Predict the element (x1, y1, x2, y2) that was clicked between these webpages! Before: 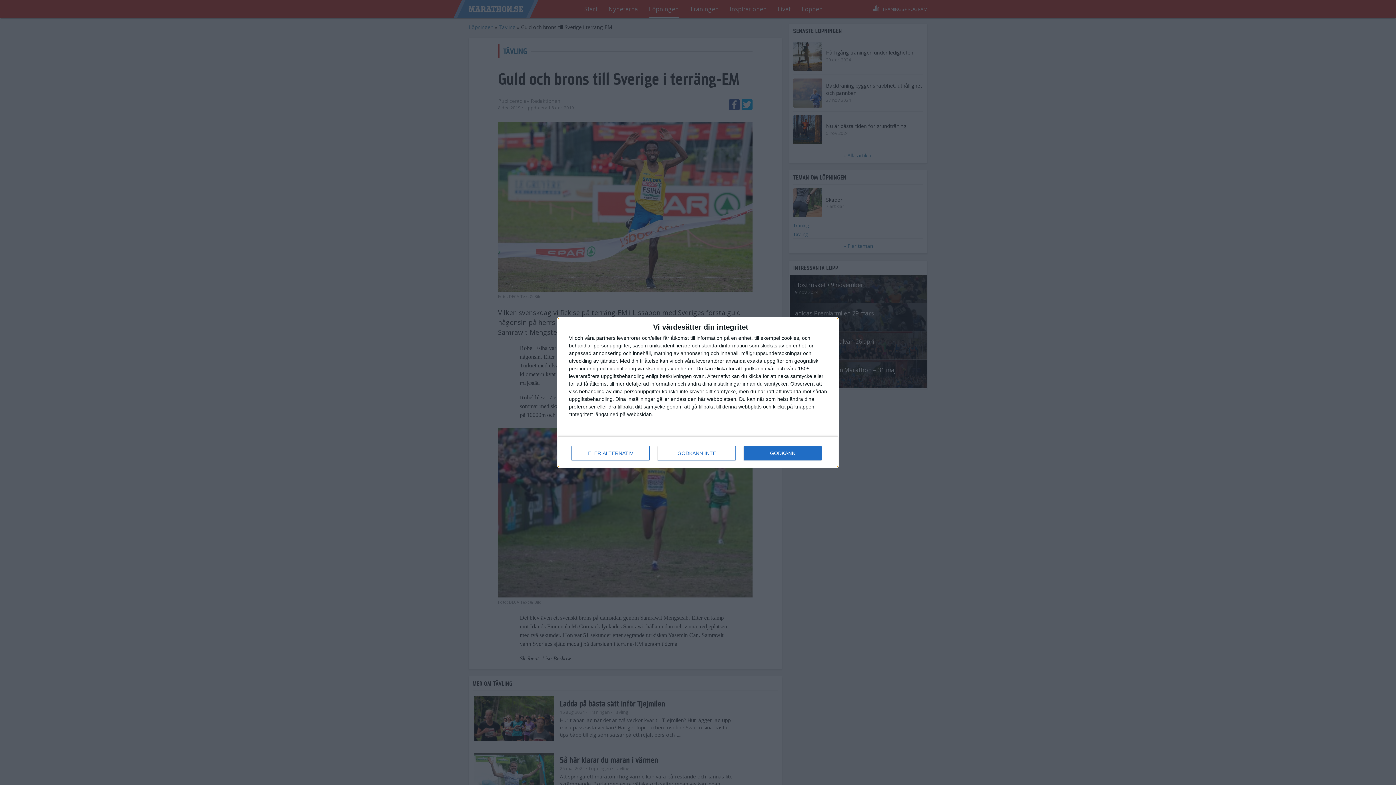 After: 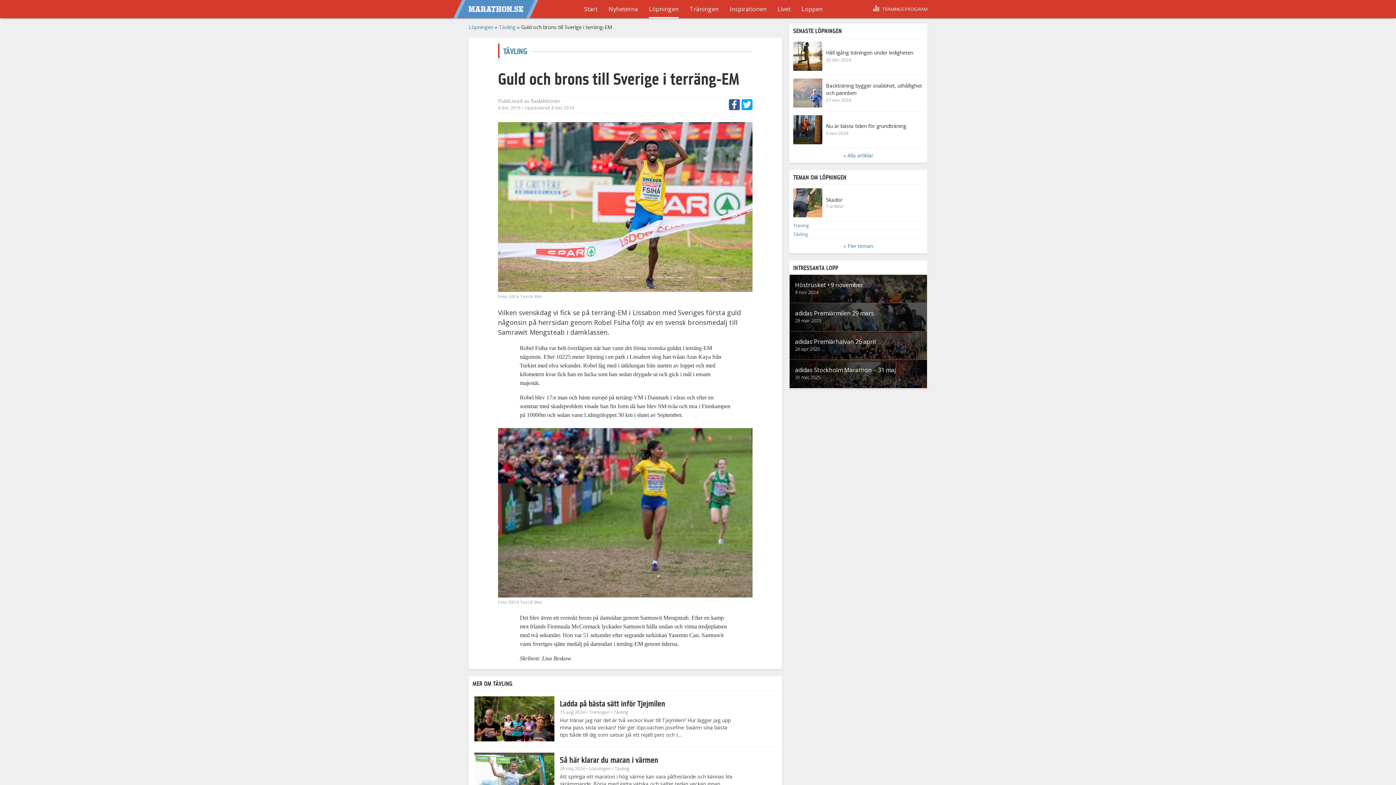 Action: label: GODKÄNN bbox: (744, 446, 821, 460)